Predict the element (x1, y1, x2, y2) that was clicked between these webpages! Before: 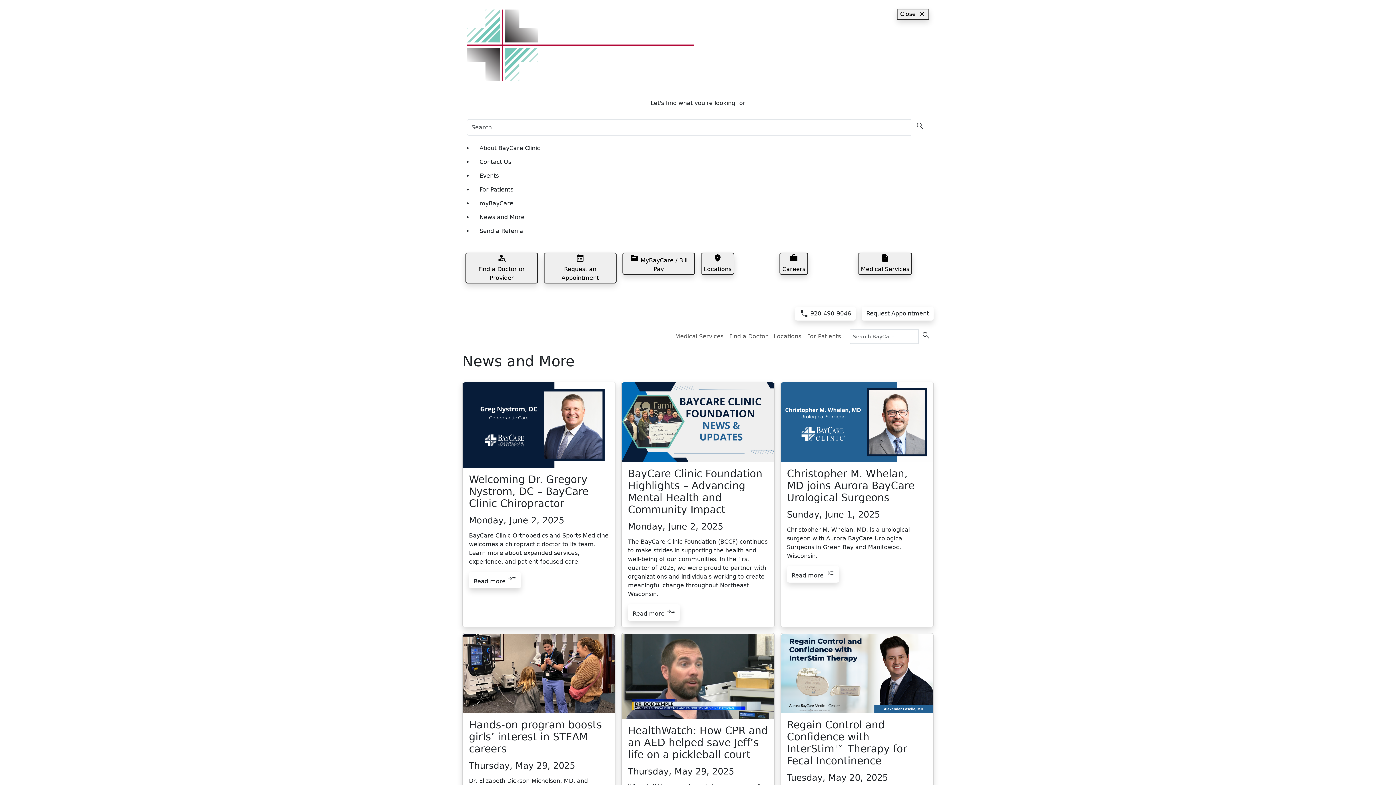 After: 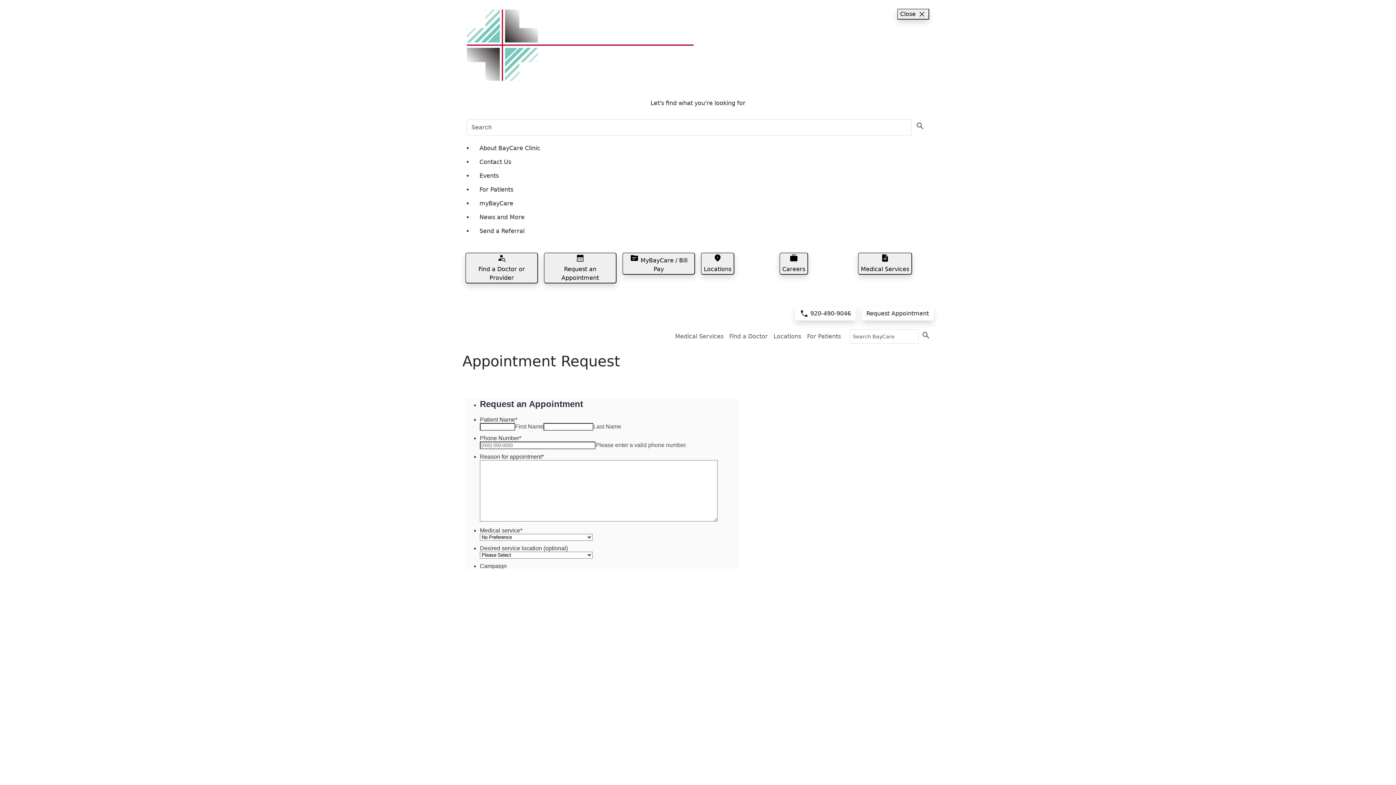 Action: label: calendar_month
Request an Appointment bbox: (544, 252, 616, 283)